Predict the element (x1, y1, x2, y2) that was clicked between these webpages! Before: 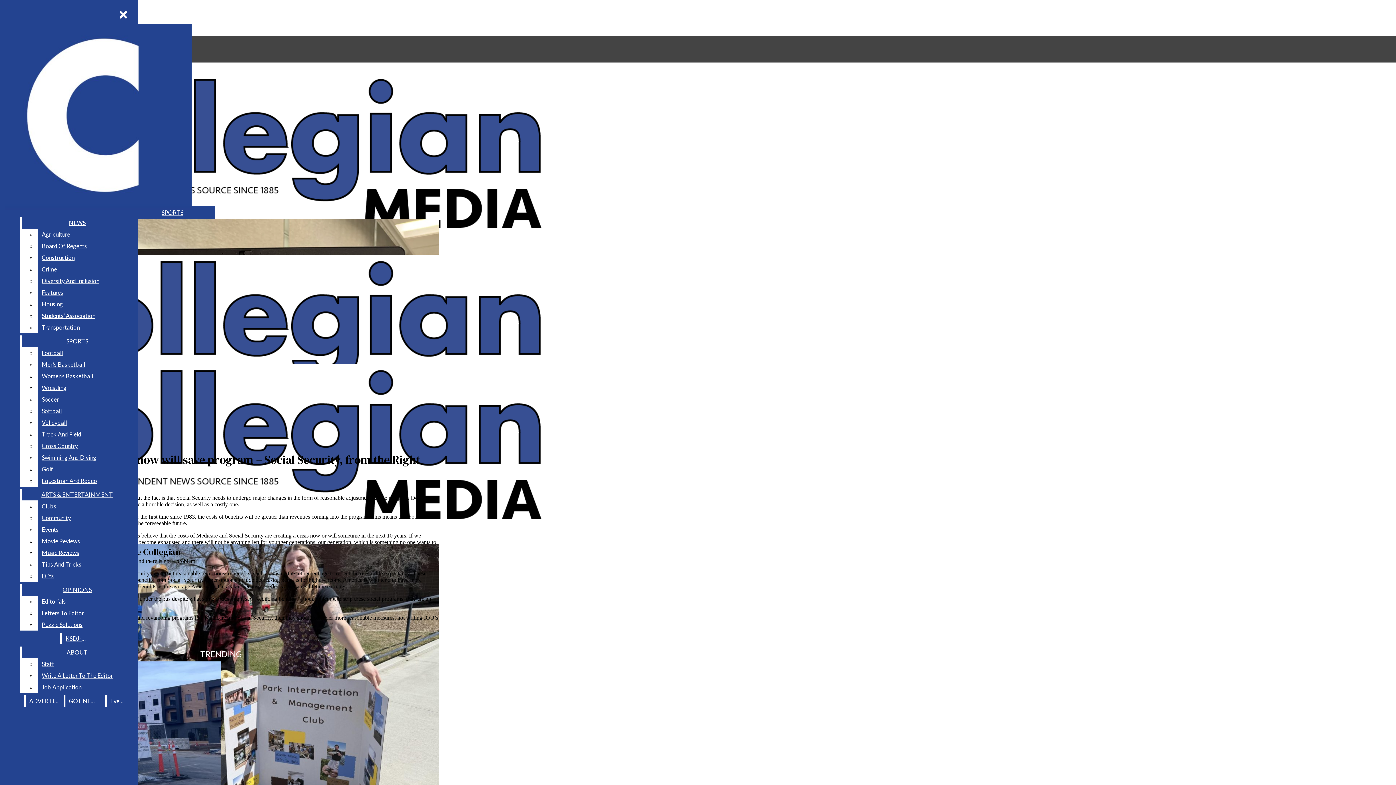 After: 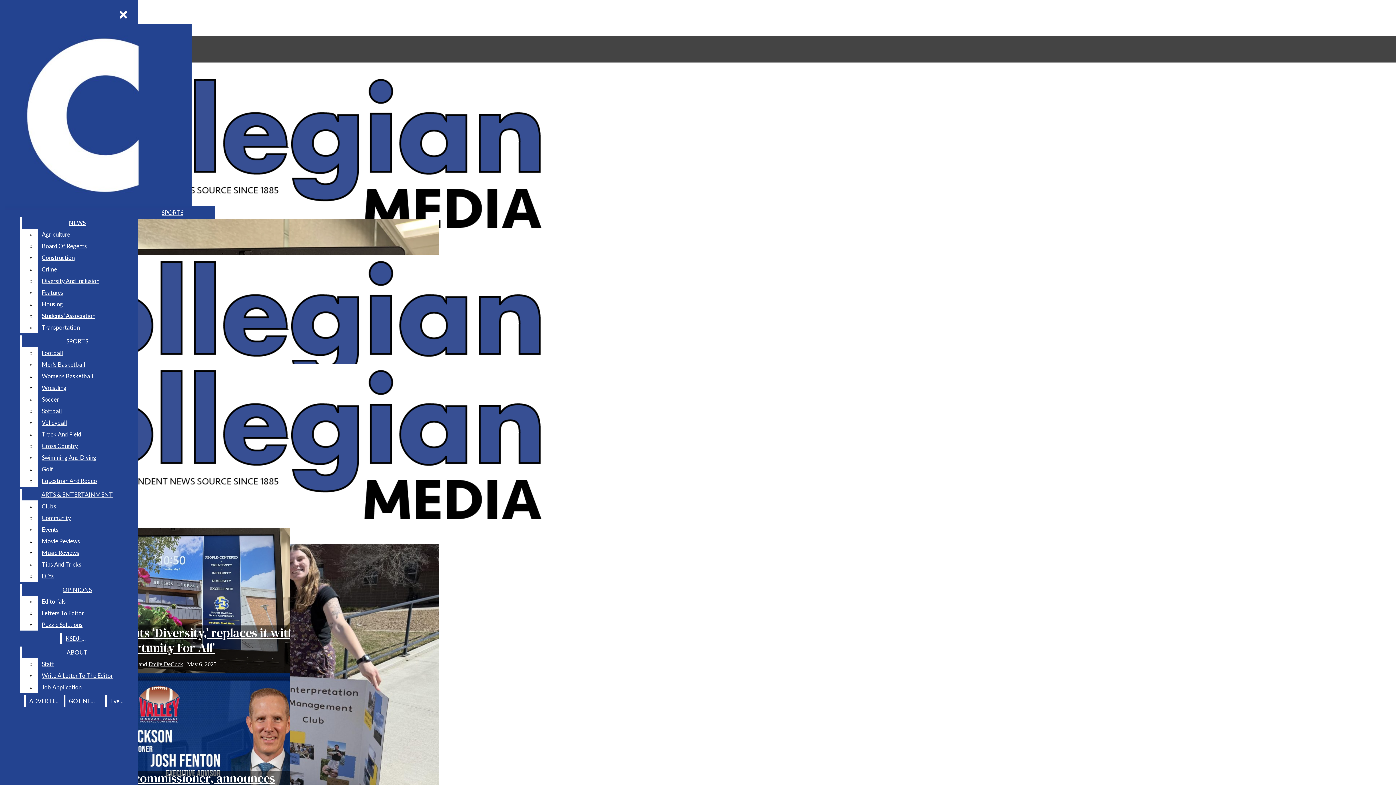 Action: bbox: (62, 633, 92, 644) label: KSDJ-FM